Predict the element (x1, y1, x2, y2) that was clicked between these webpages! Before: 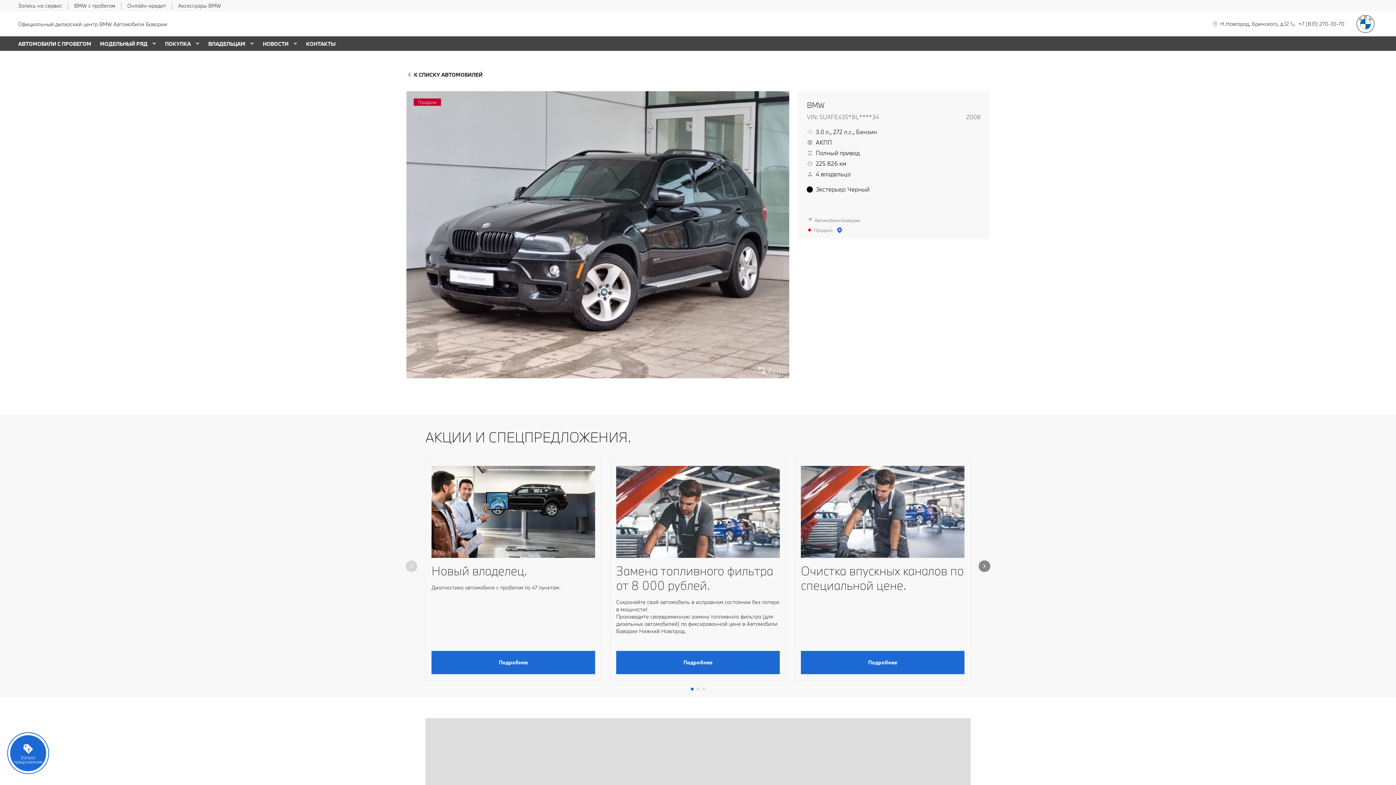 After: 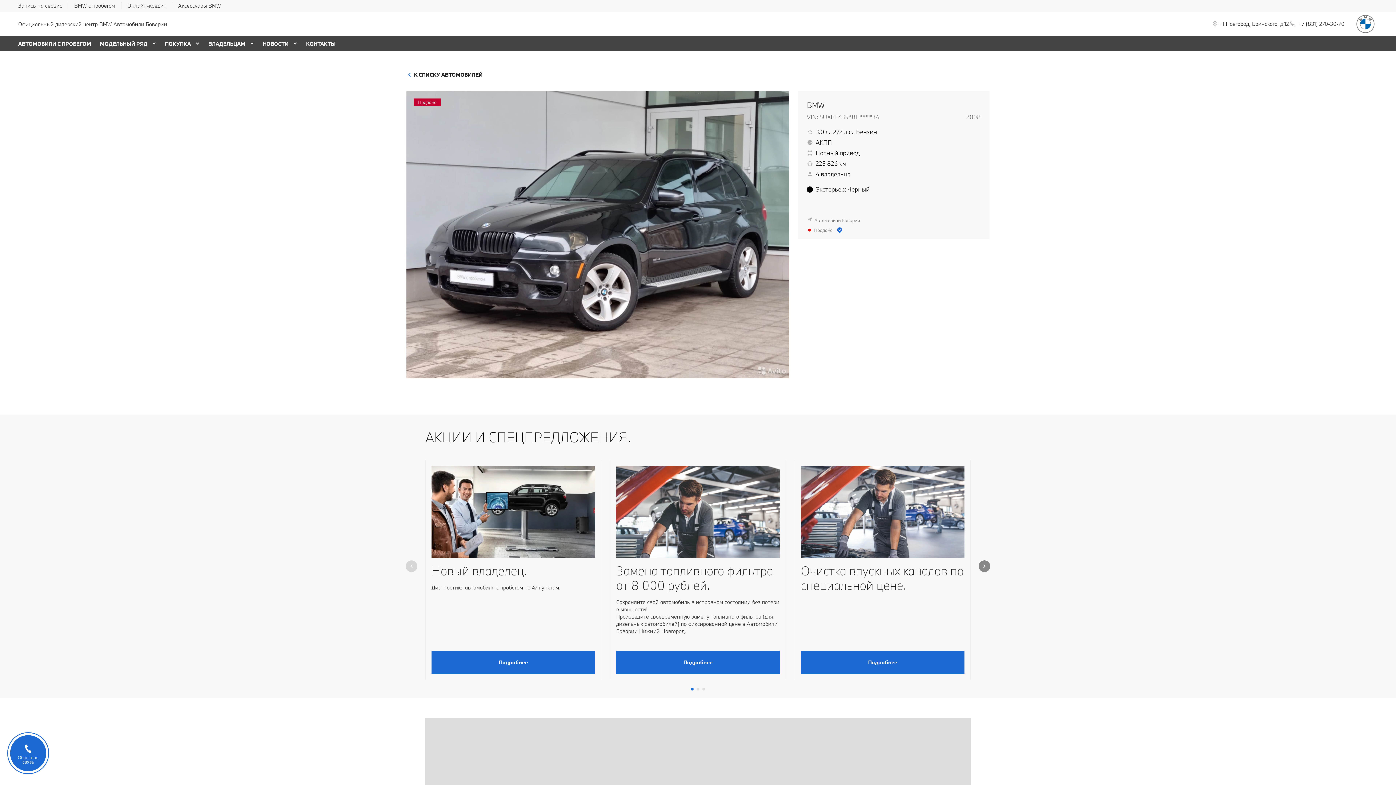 Action: label: Онлайн-кредит bbox: (127, 2, 166, 9)